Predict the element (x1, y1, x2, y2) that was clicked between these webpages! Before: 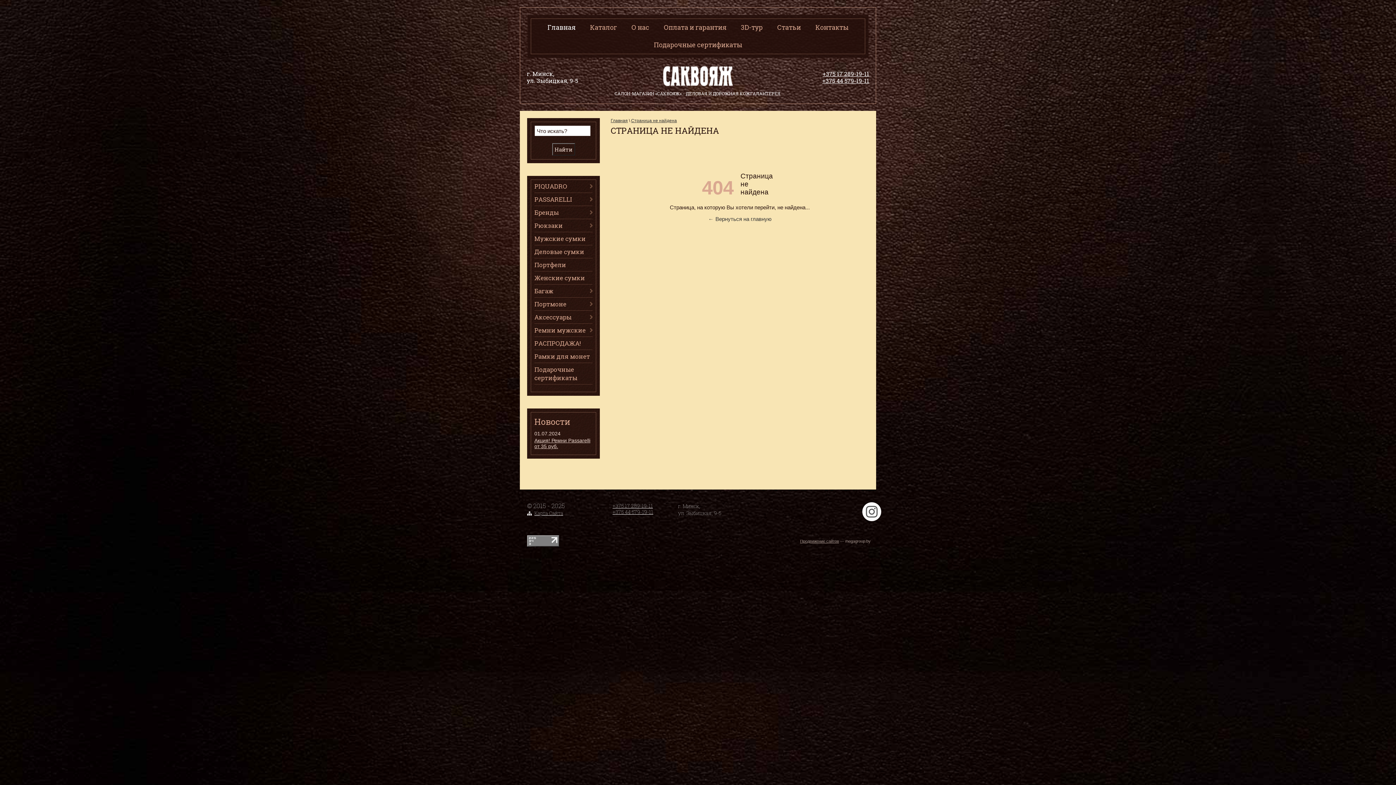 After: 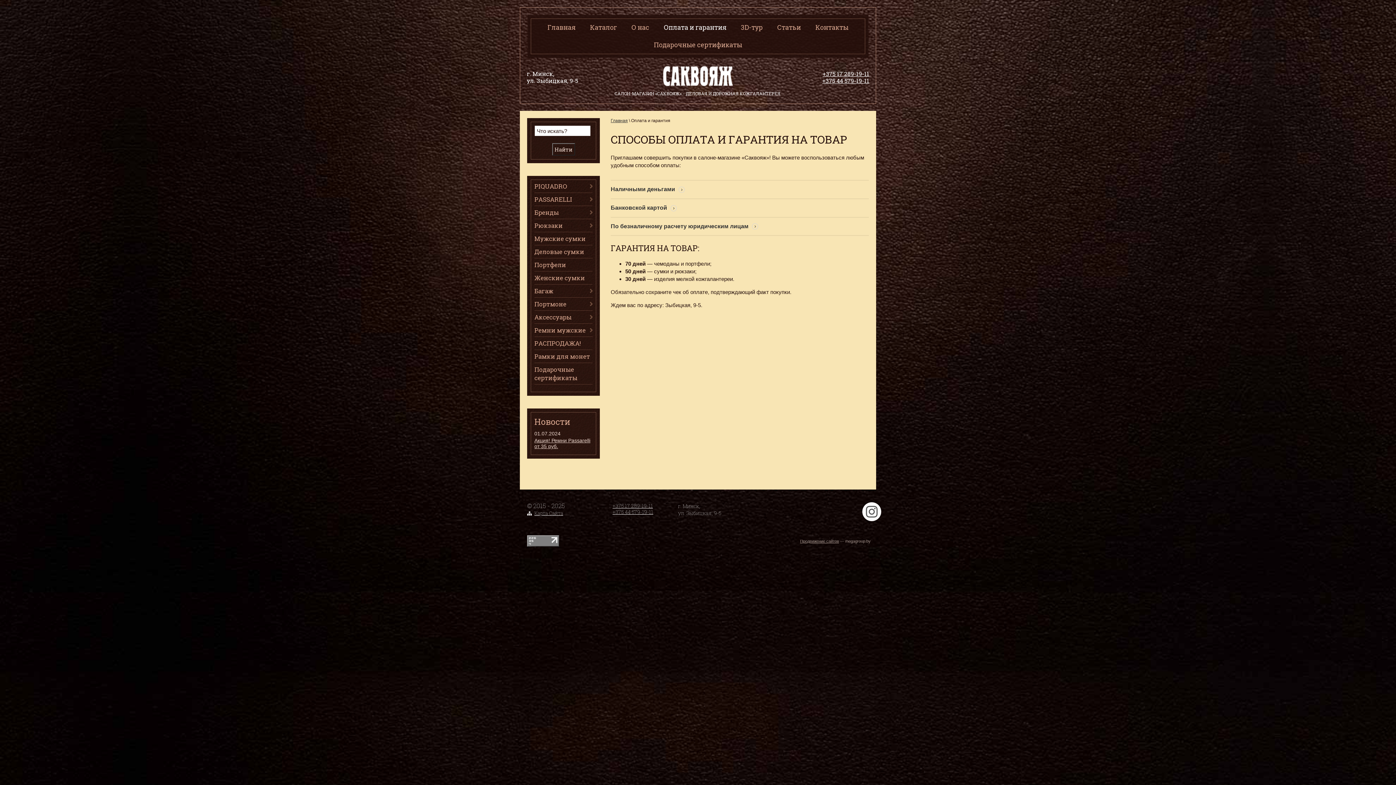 Action: label: Оплата и гарантия bbox: (656, 18, 733, 36)